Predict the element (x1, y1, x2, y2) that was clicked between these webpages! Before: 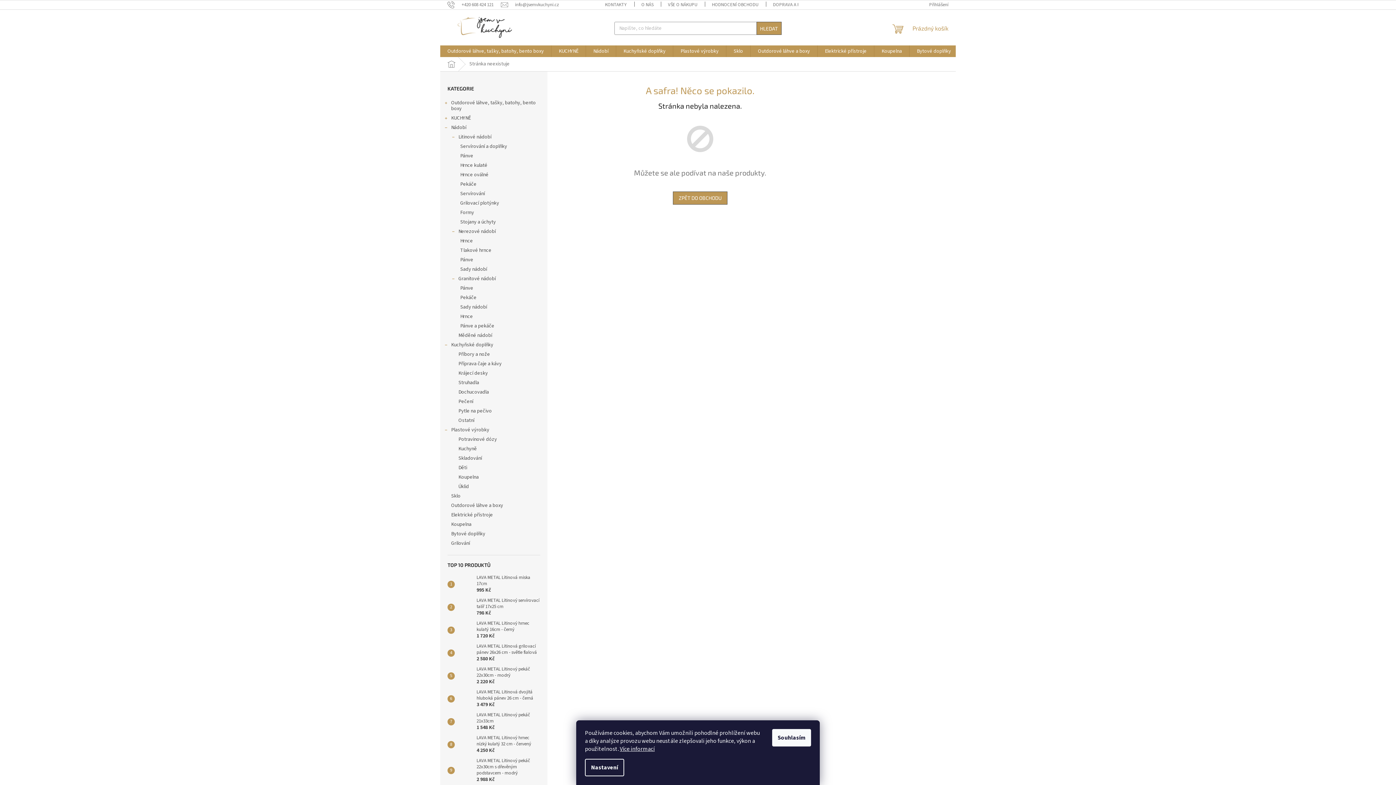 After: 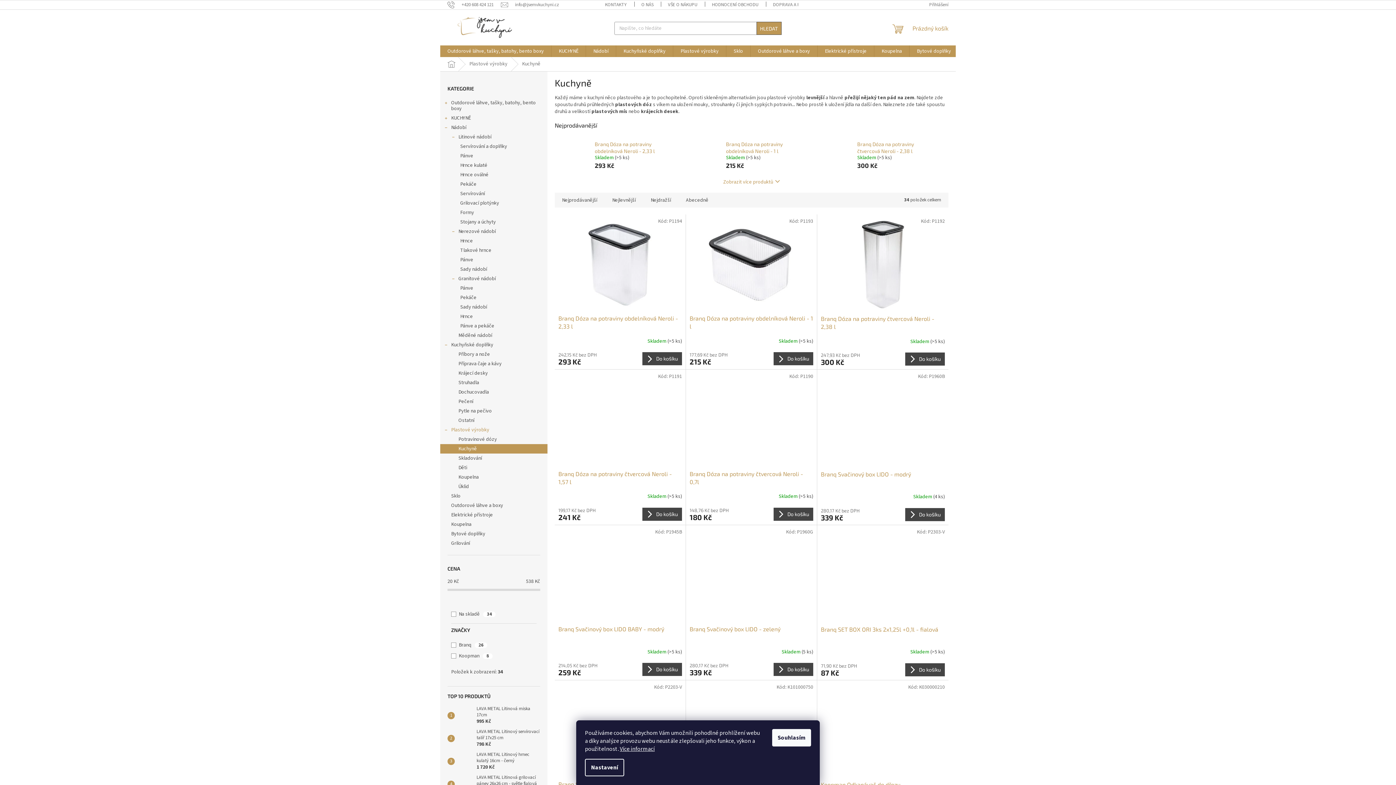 Action: bbox: (440, 444, 547, 453) label: Kuchyně